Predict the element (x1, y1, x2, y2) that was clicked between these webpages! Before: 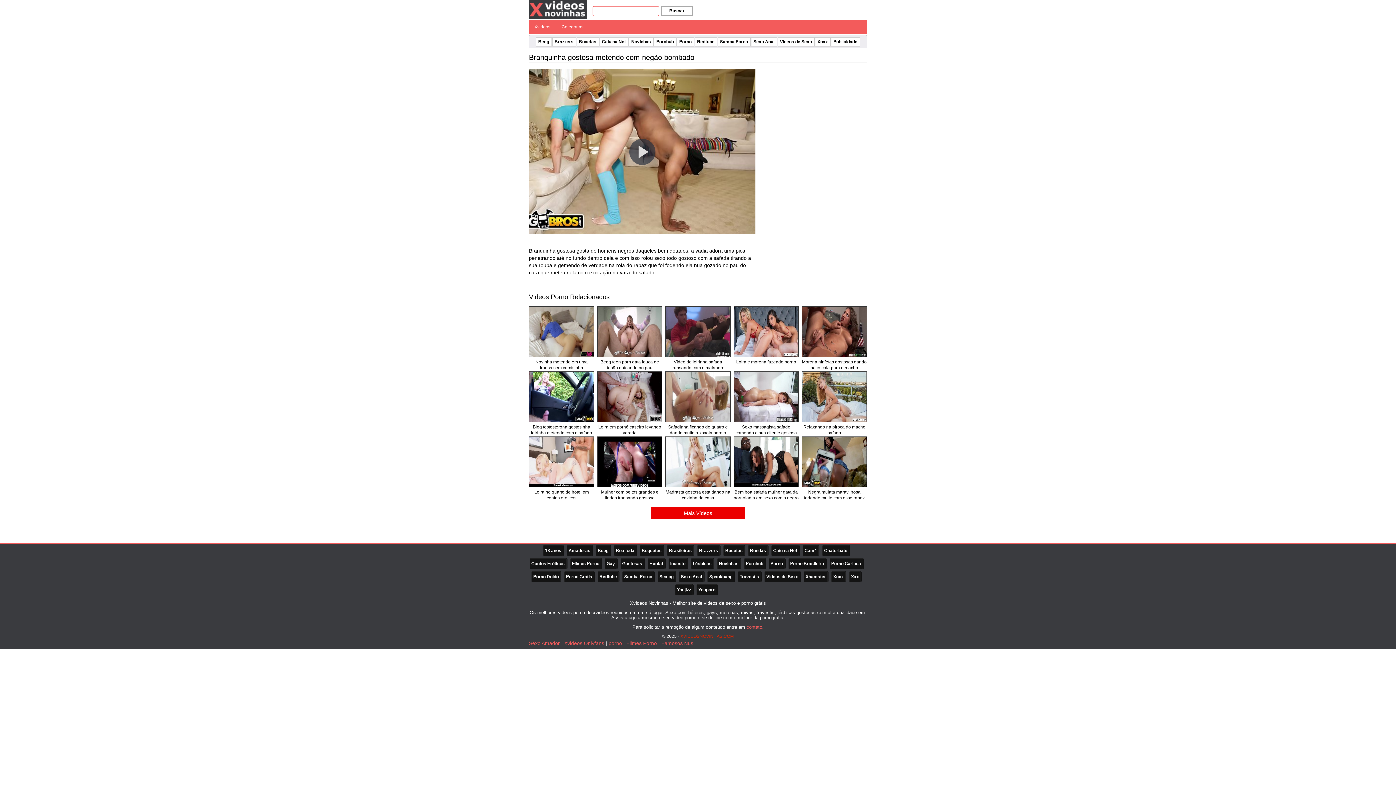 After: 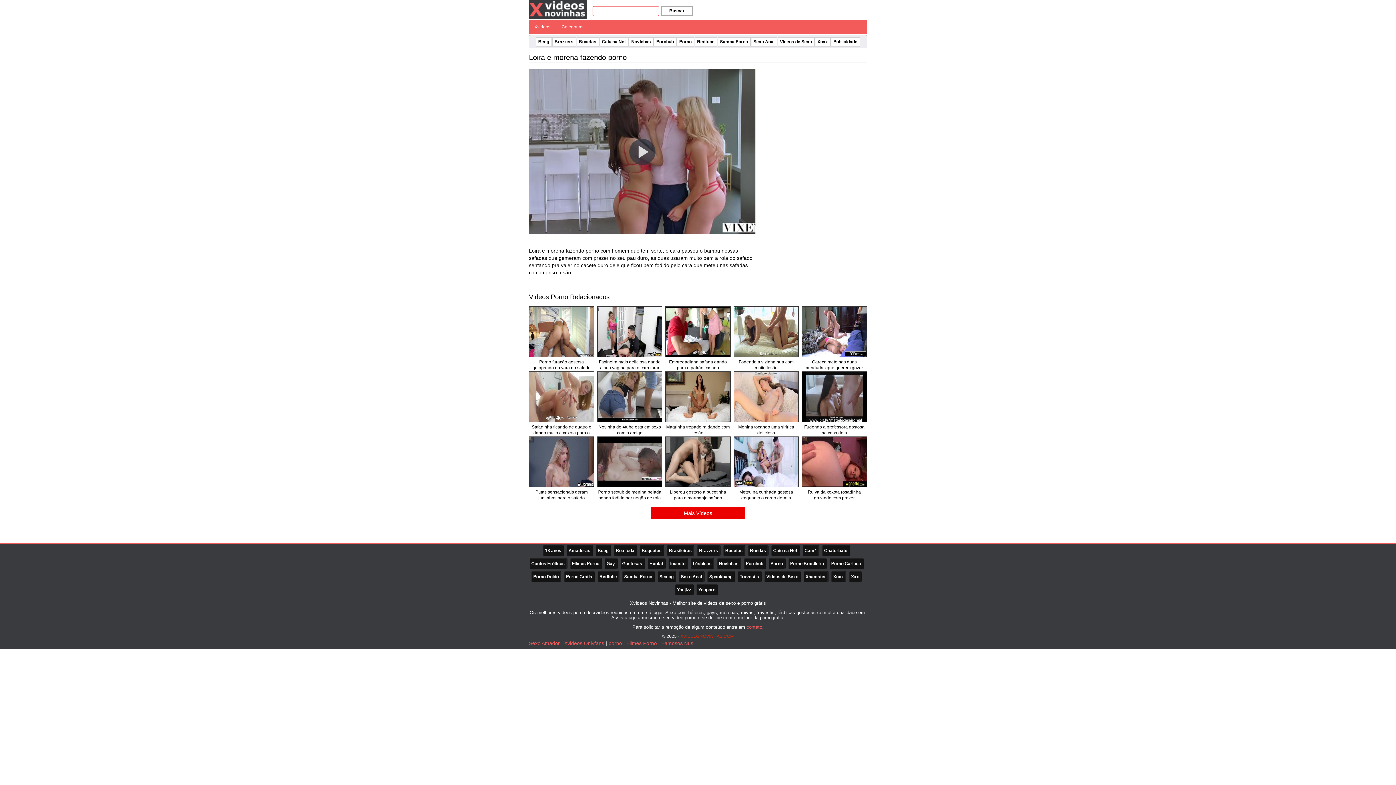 Action: bbox: (734, 306, 798, 357)